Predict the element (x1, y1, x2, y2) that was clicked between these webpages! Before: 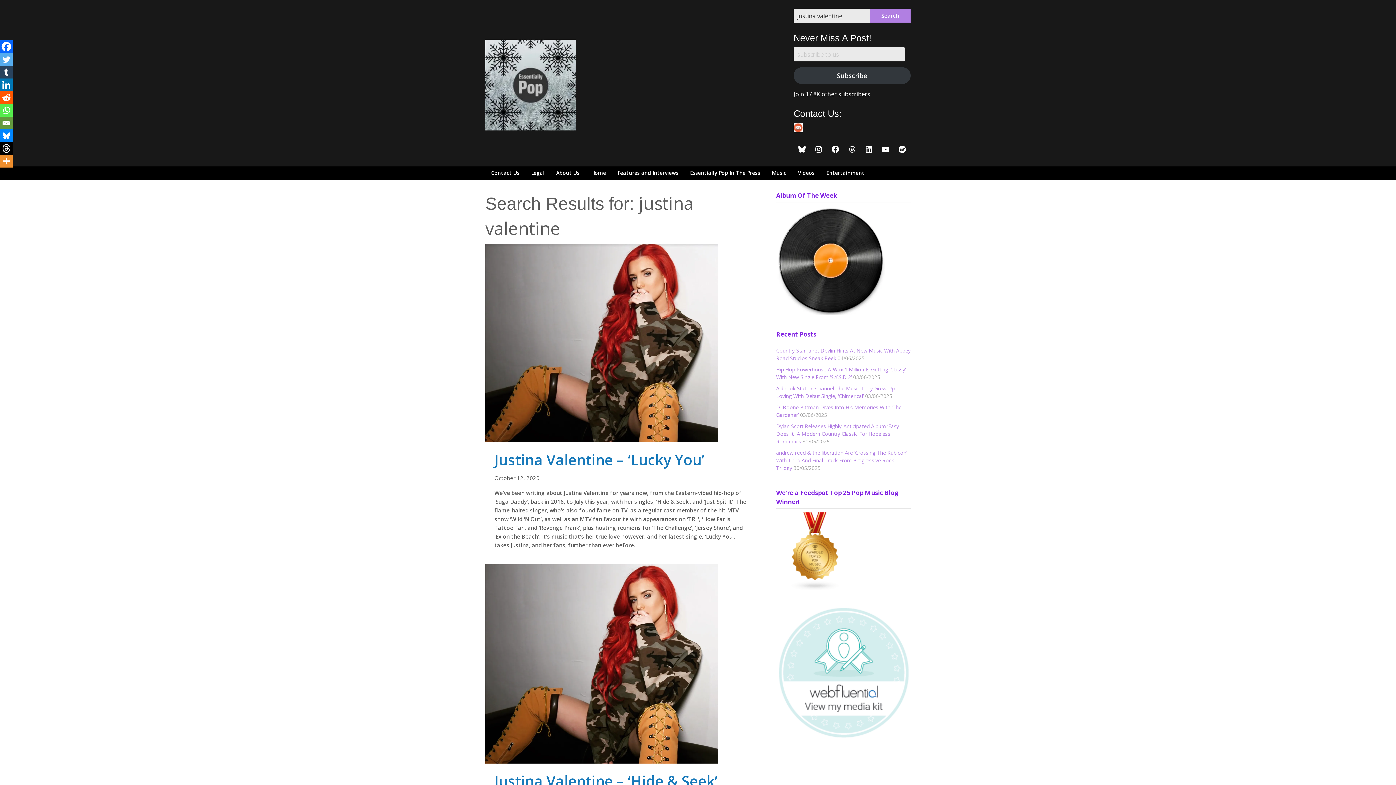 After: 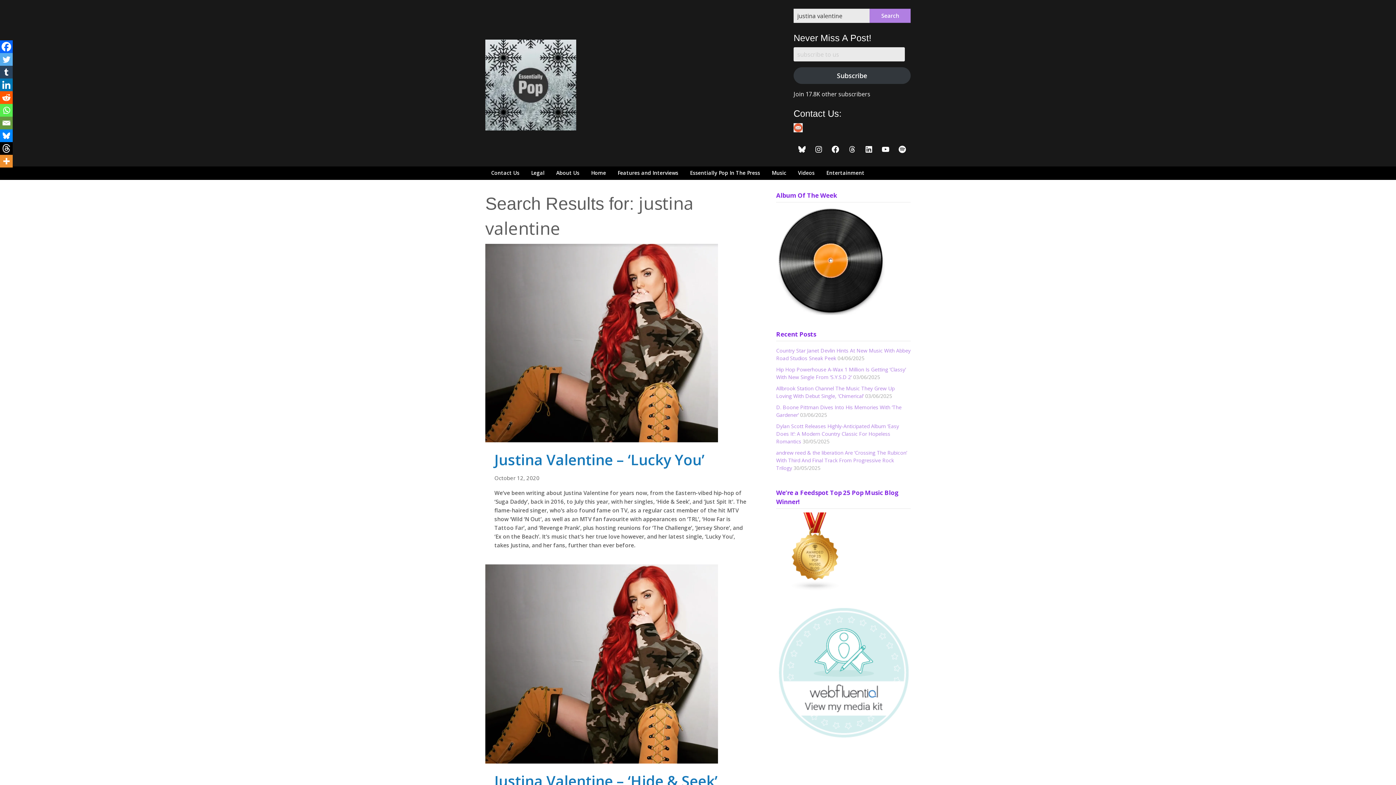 Action: bbox: (793, 123, 802, 131)